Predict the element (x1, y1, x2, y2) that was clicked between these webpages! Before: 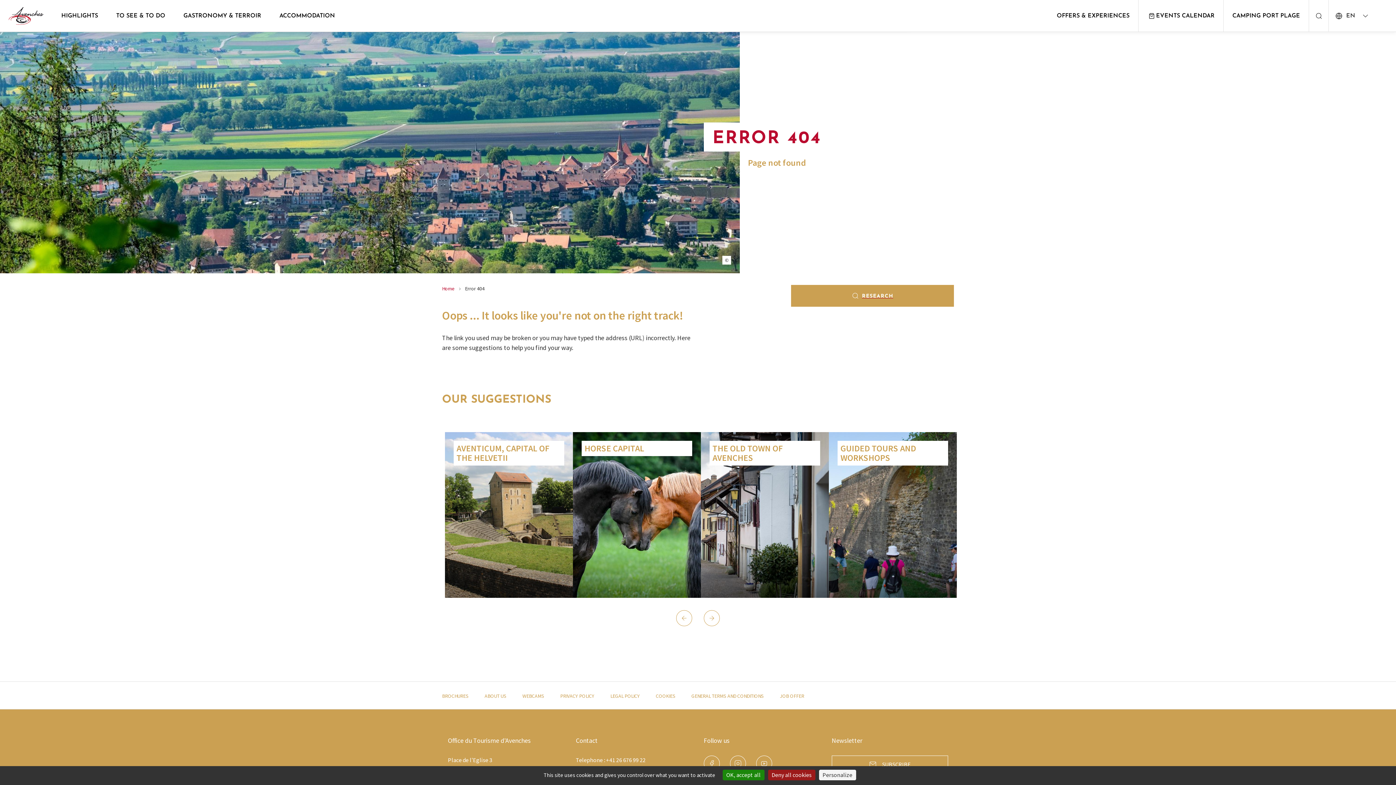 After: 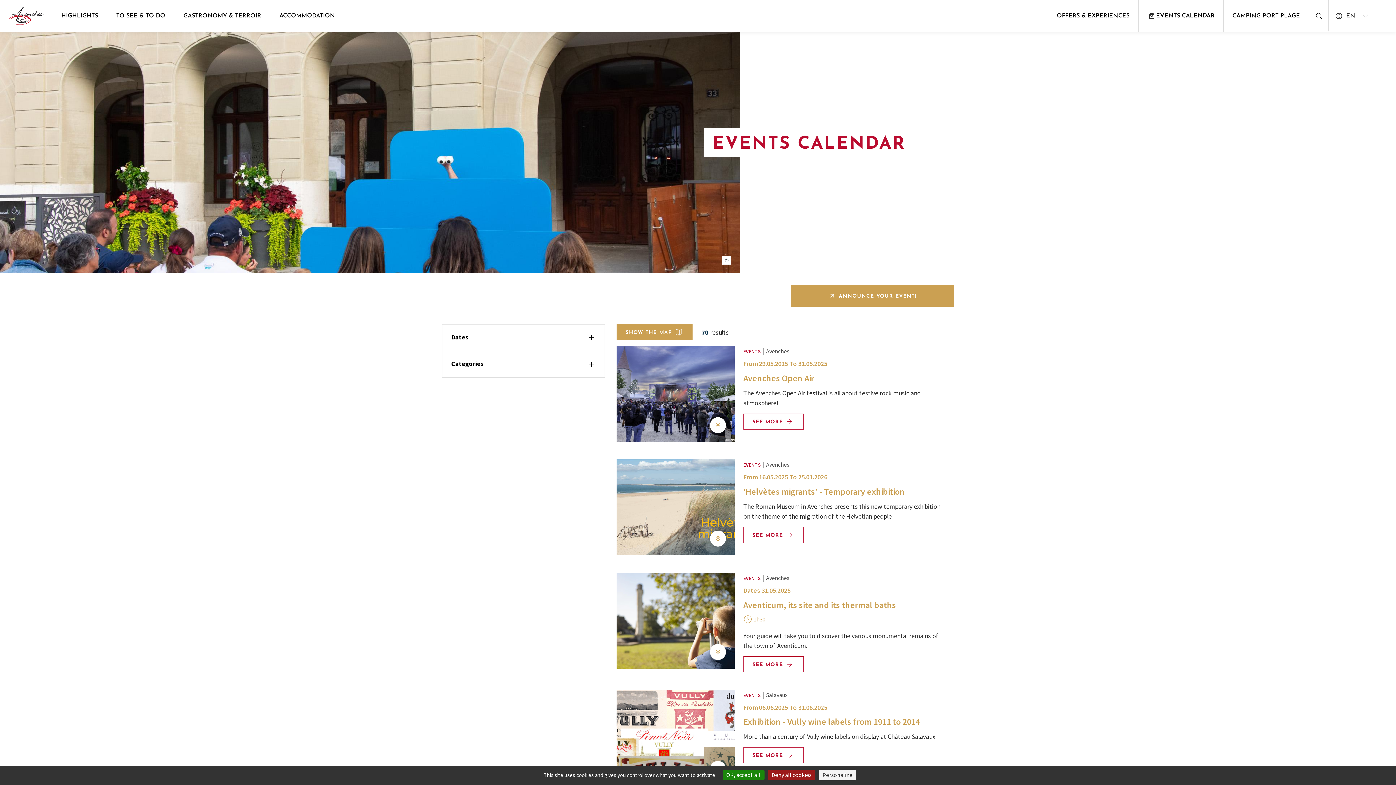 Action: label: EVENTS CALENDAR bbox: (1138, 0, 1224, 31)